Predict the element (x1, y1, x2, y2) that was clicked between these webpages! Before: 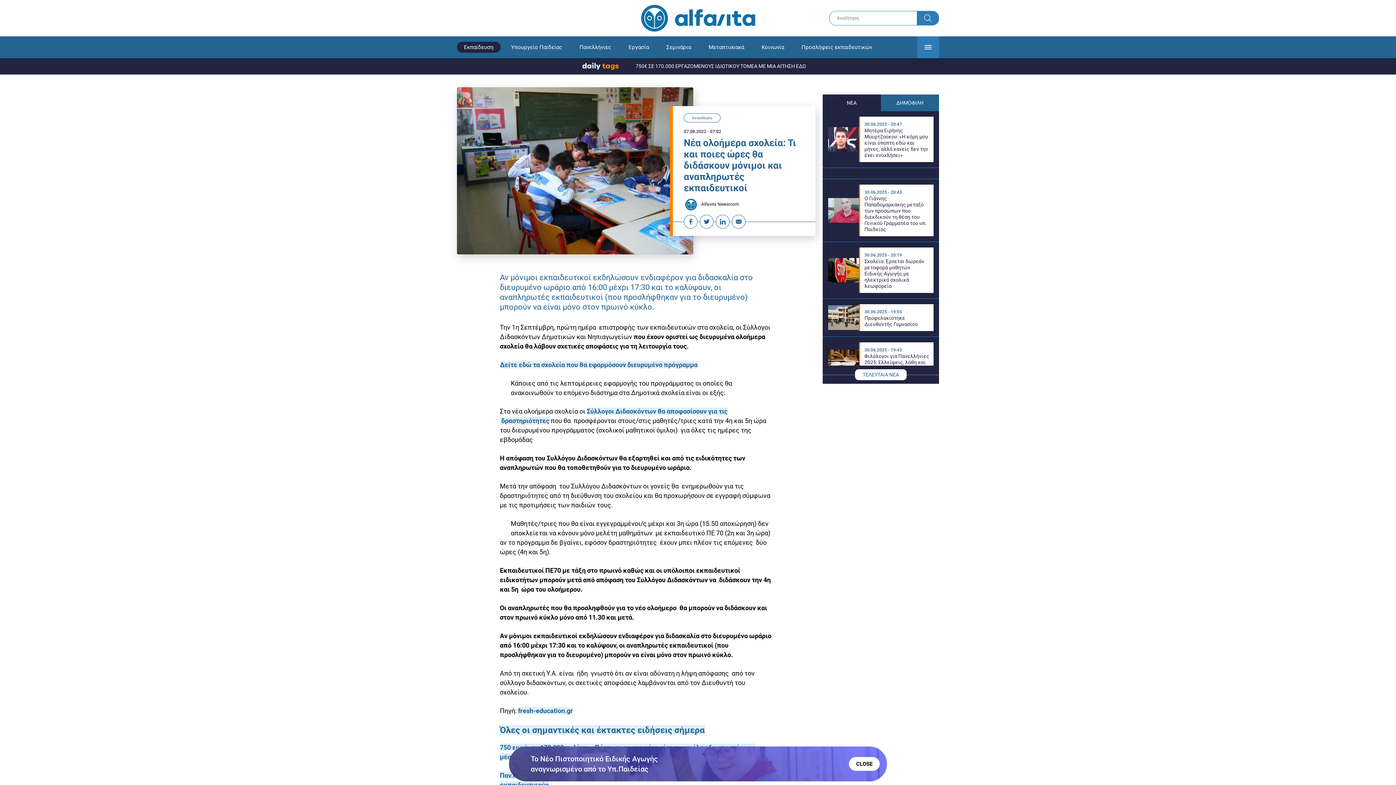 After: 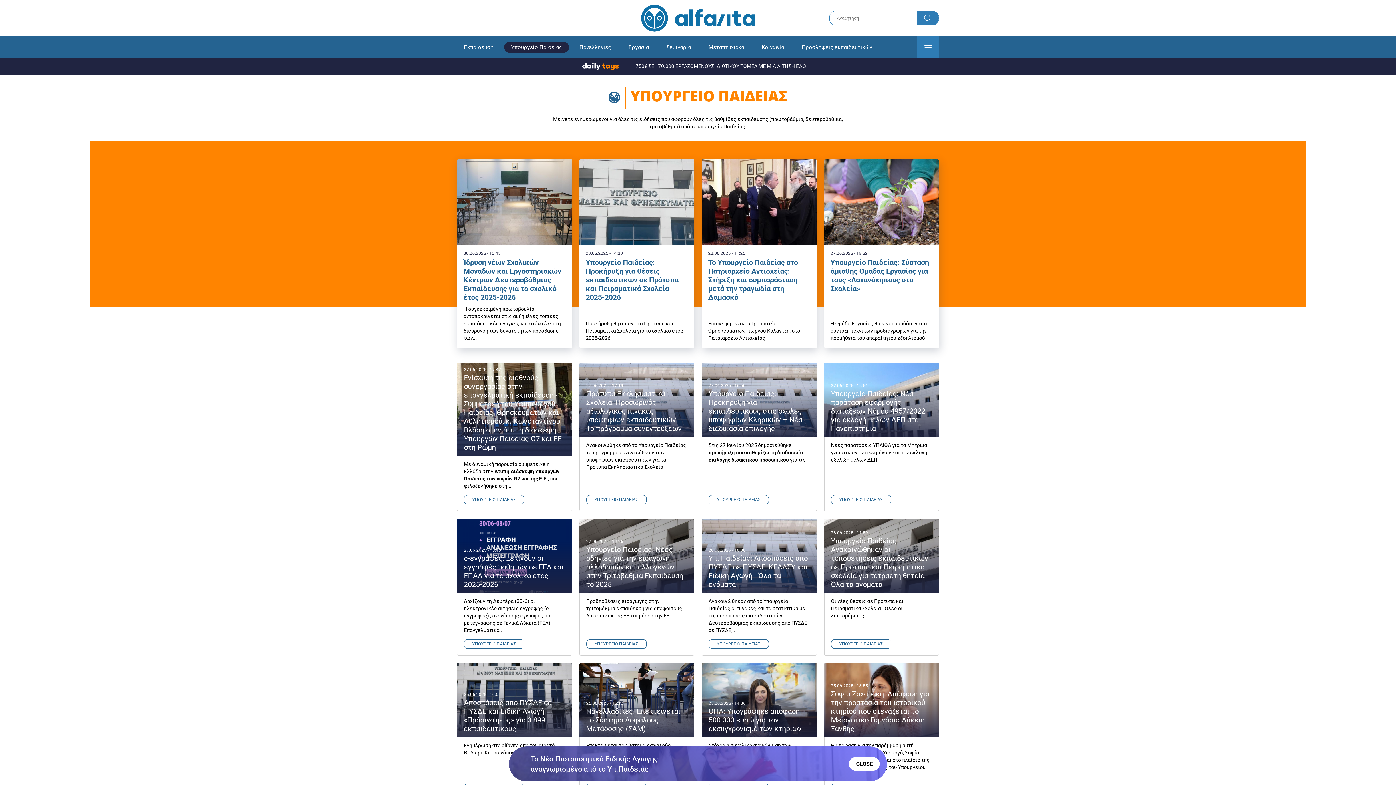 Action: bbox: (504, 41, 569, 52) label: Υπουργείο Παιδείας